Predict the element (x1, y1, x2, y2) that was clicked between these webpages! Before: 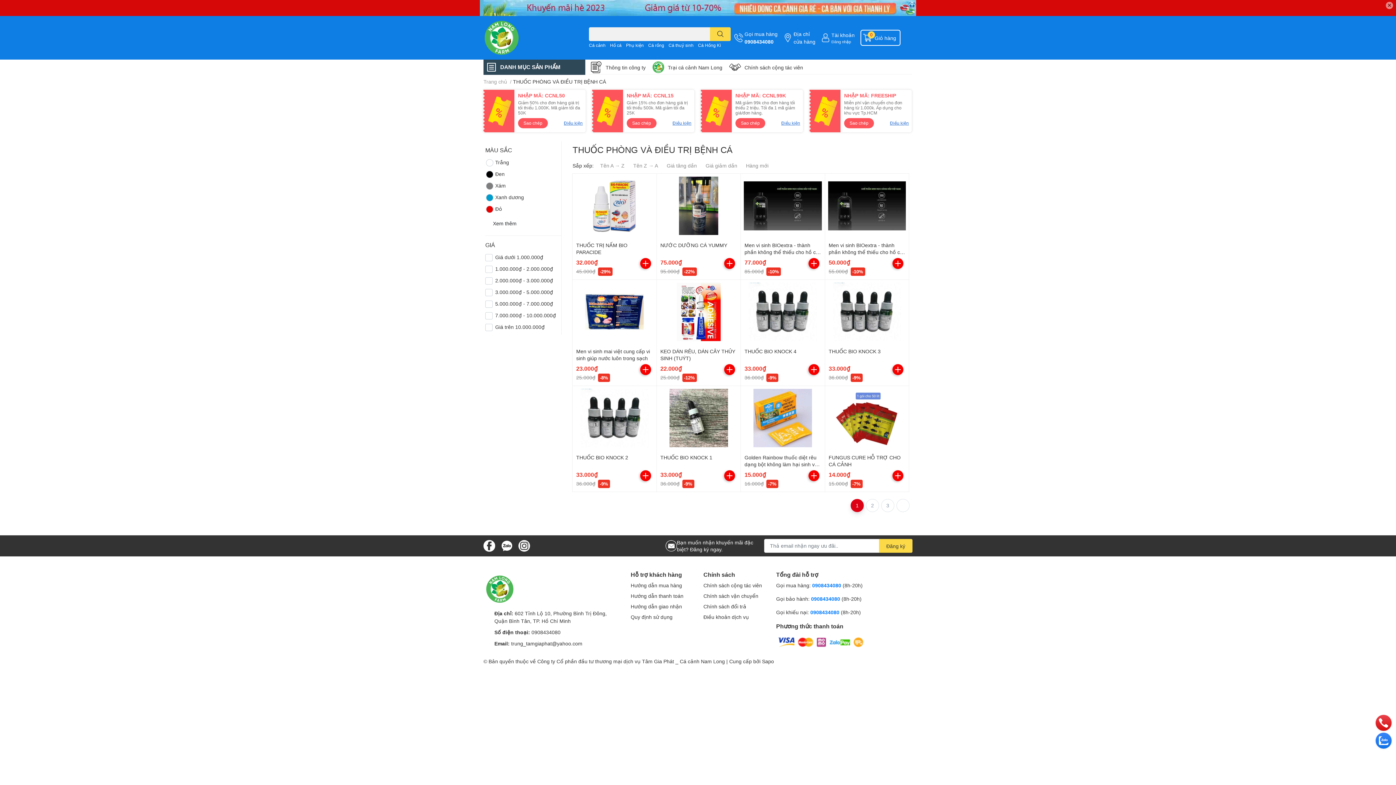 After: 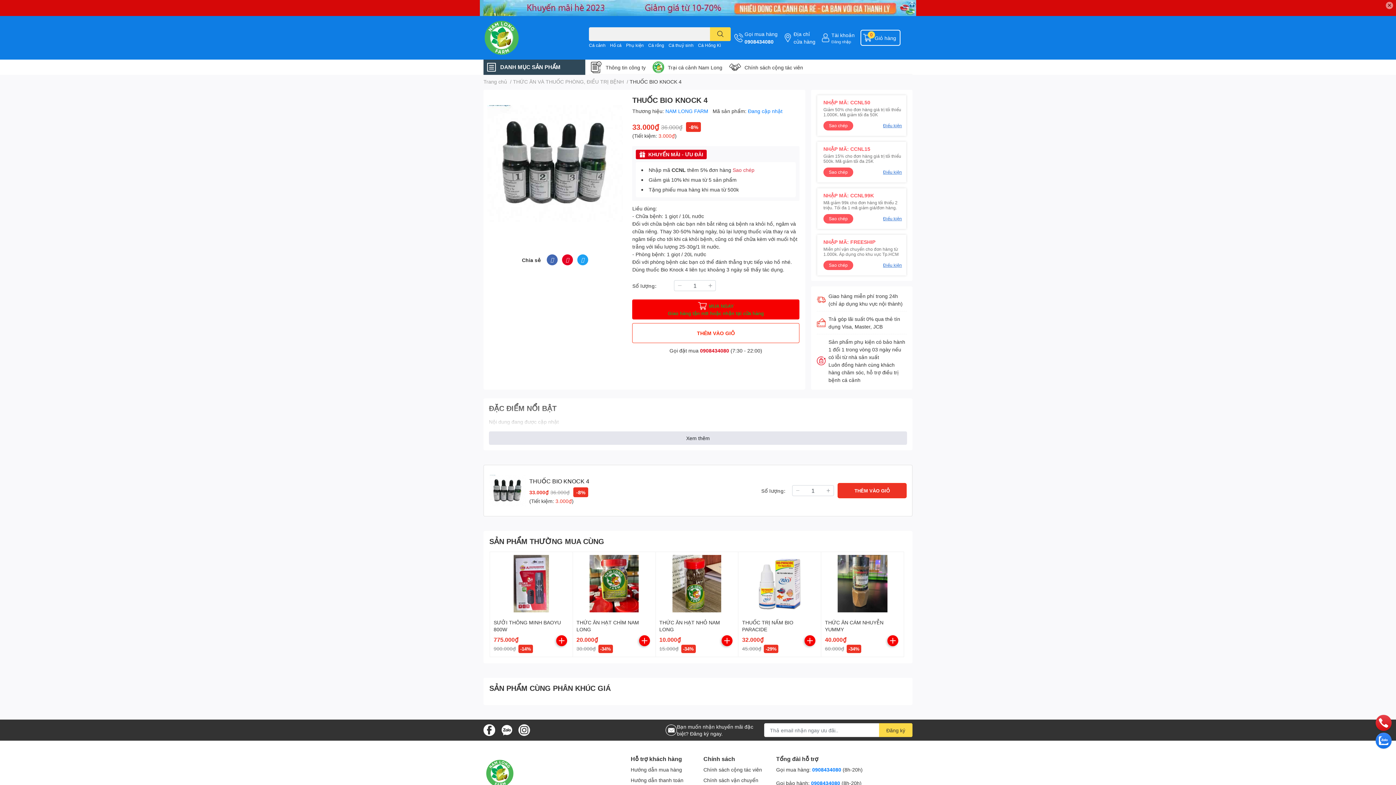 Action: bbox: (744, 348, 796, 354) label: THUỐC BIO KNOCK 4